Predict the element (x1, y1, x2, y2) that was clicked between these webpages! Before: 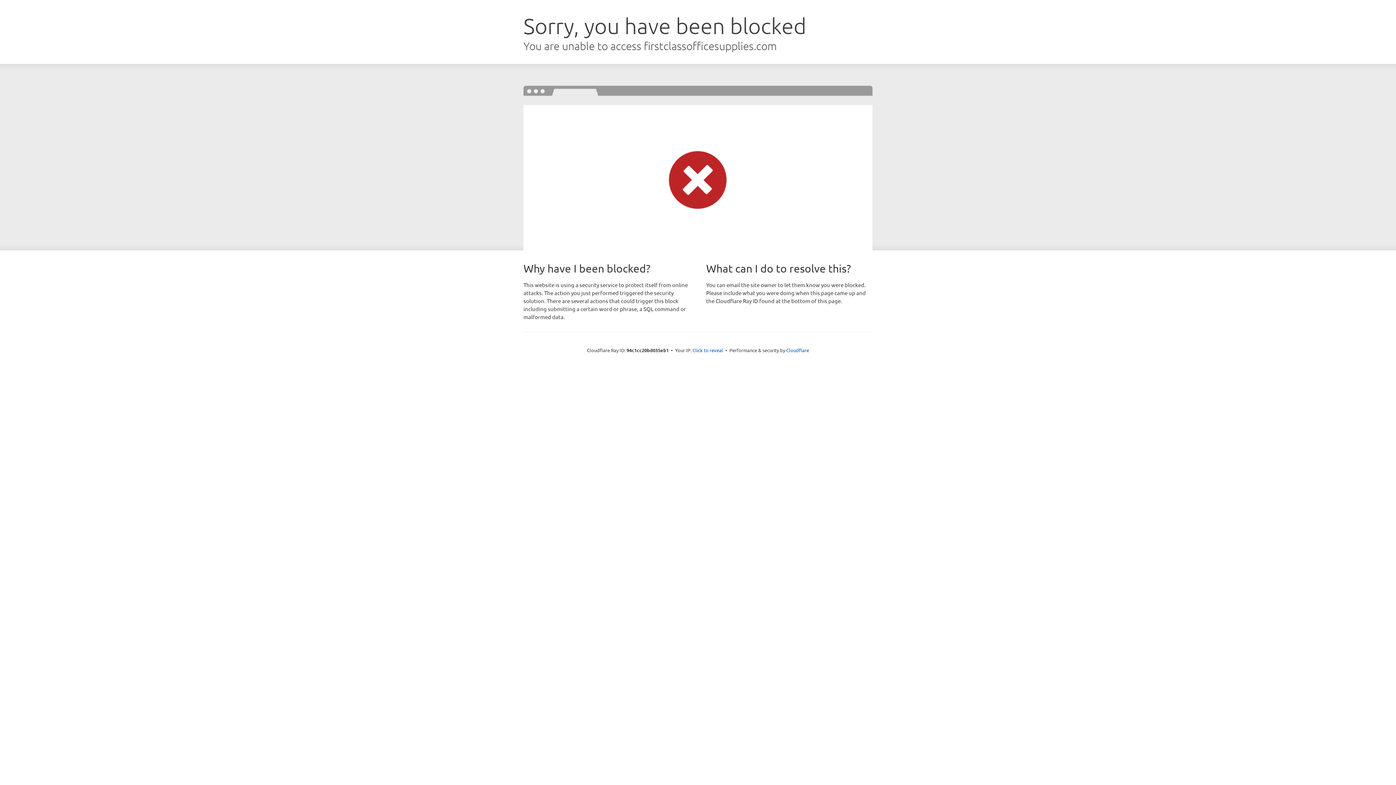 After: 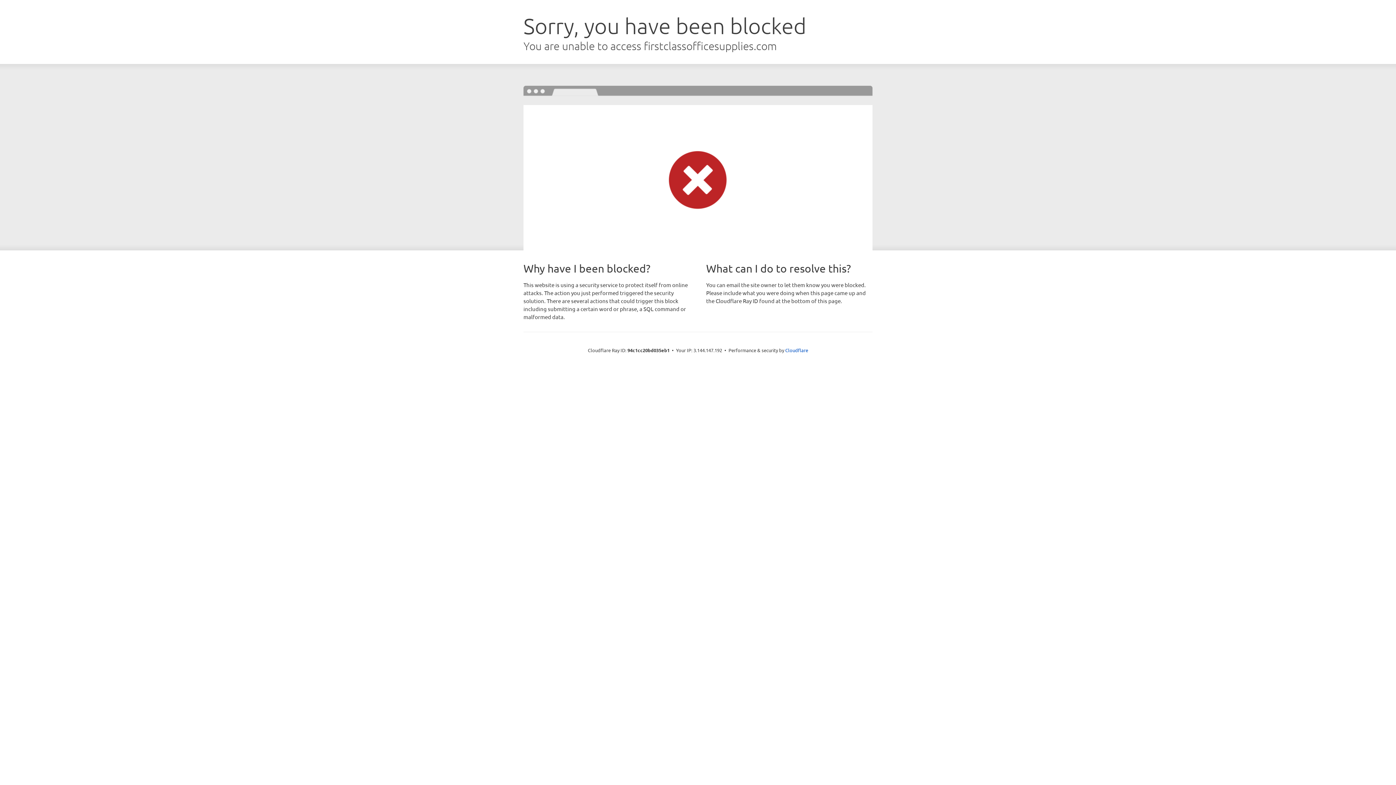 Action: bbox: (692, 346, 723, 353) label: Click to reveal